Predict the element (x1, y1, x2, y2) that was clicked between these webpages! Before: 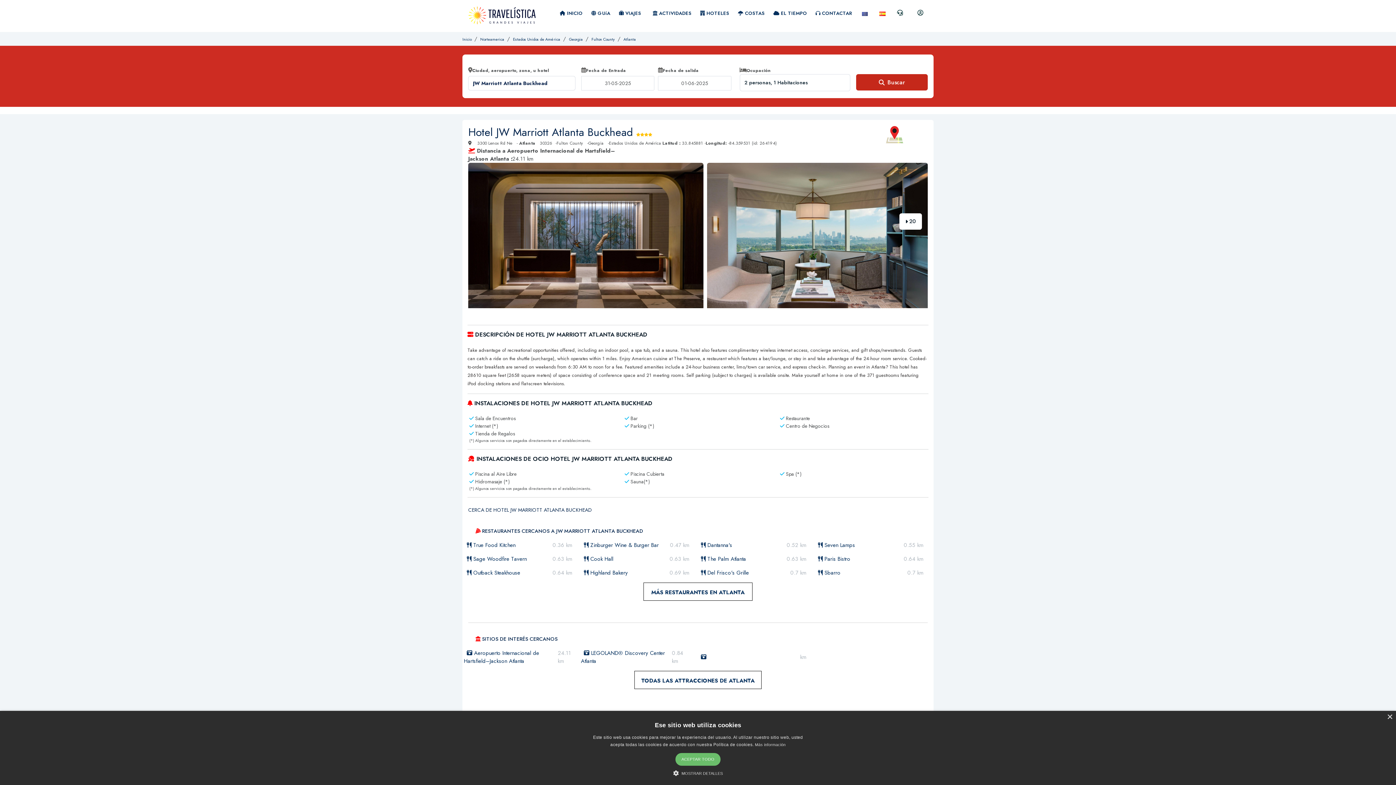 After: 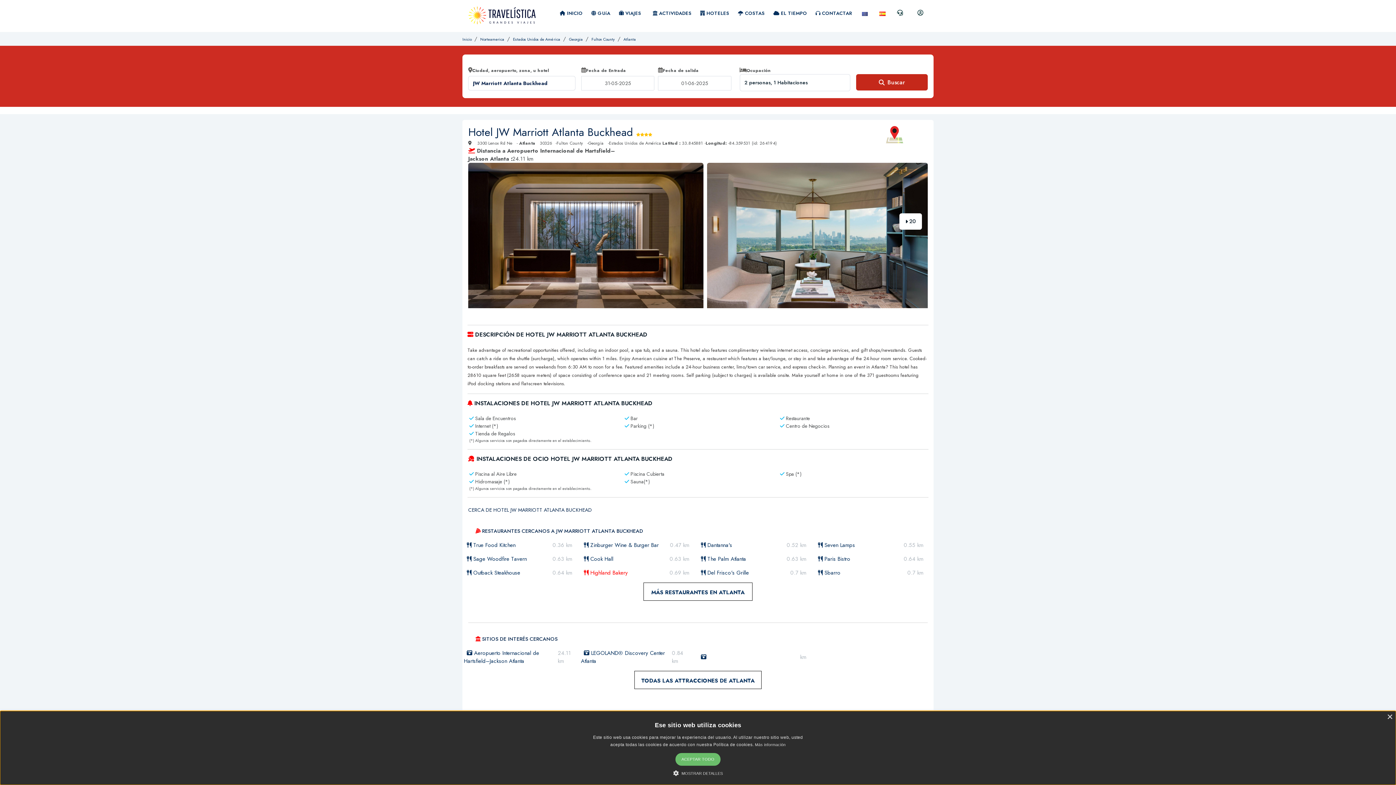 Action: bbox: (584, 569, 628, 577) label:  Highland Bakery